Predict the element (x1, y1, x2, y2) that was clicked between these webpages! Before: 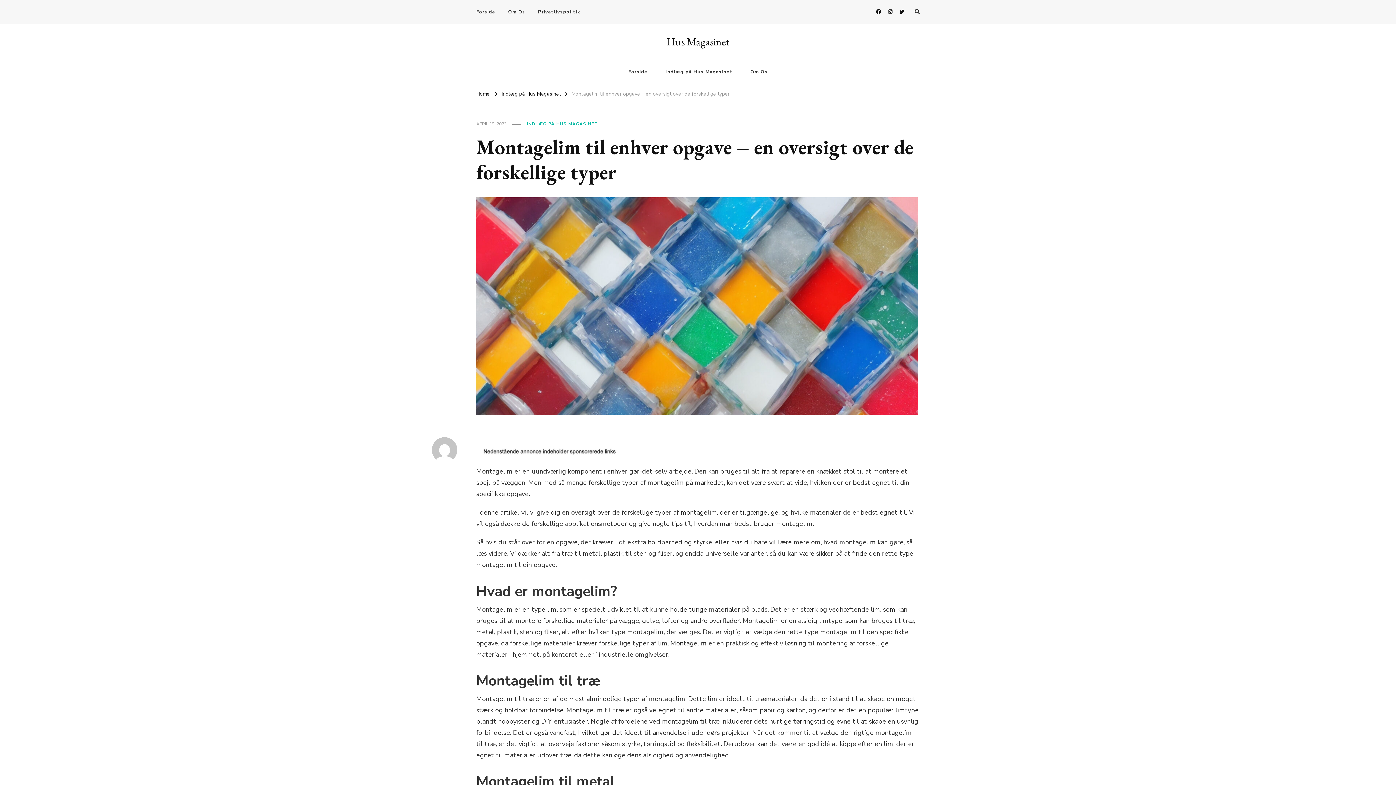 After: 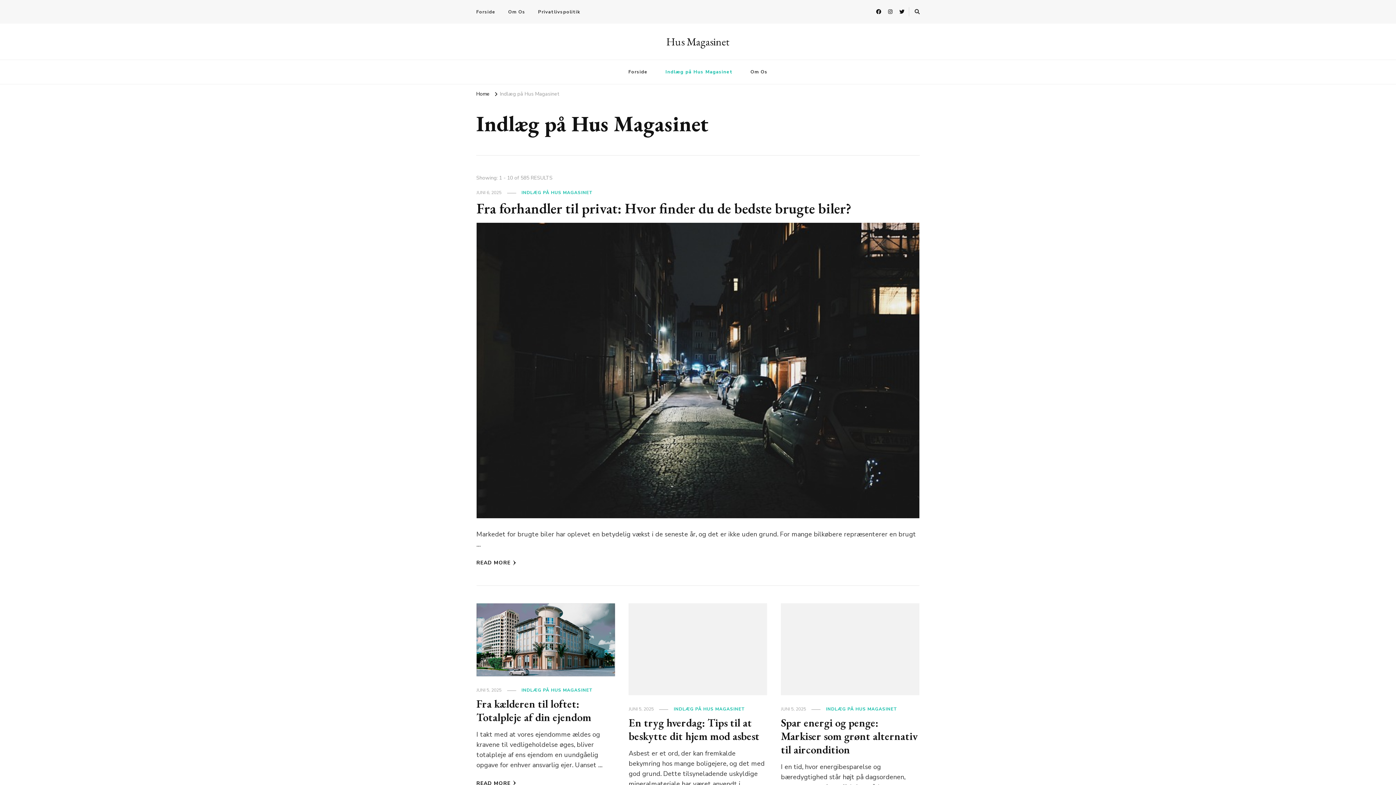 Action: bbox: (501, 90, 561, 97) label: Indlæg på Hus Magasinet